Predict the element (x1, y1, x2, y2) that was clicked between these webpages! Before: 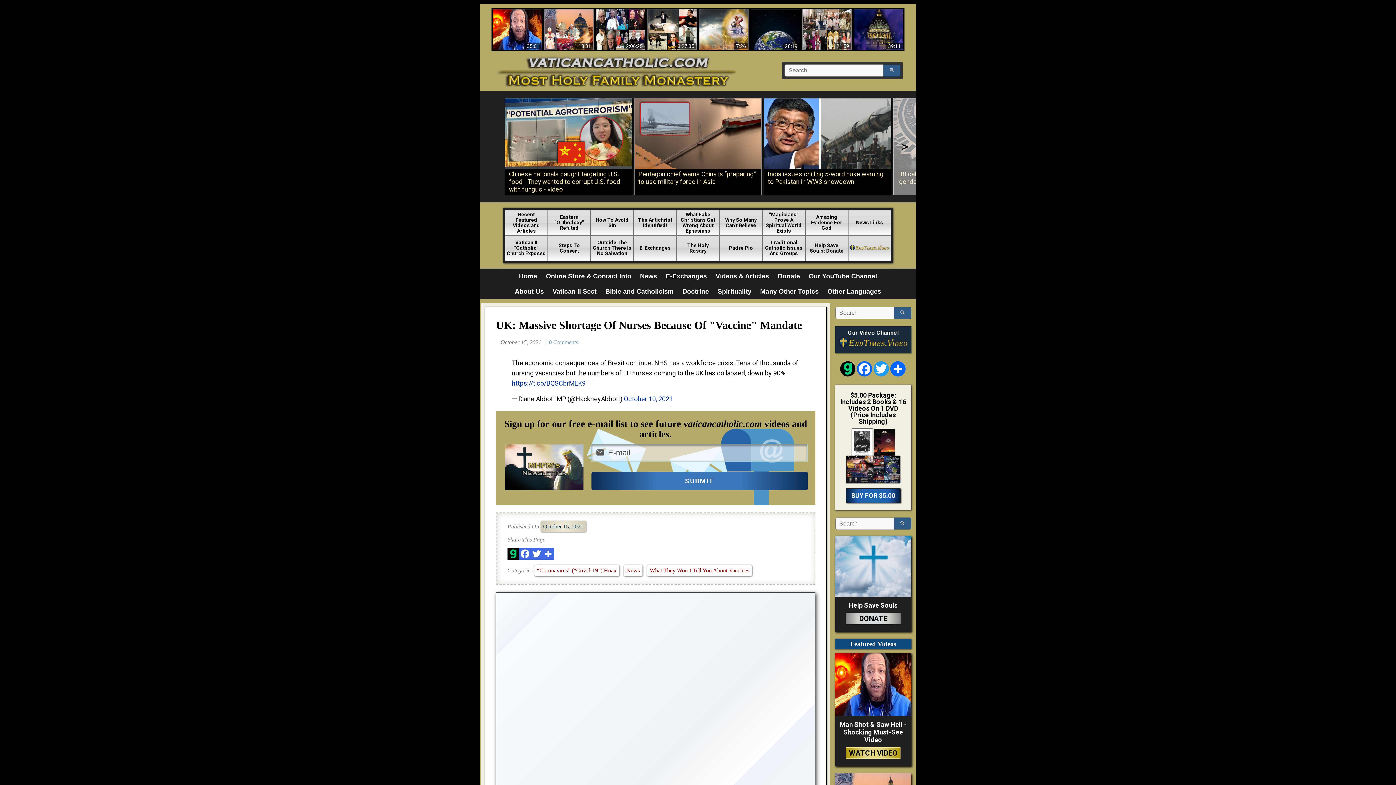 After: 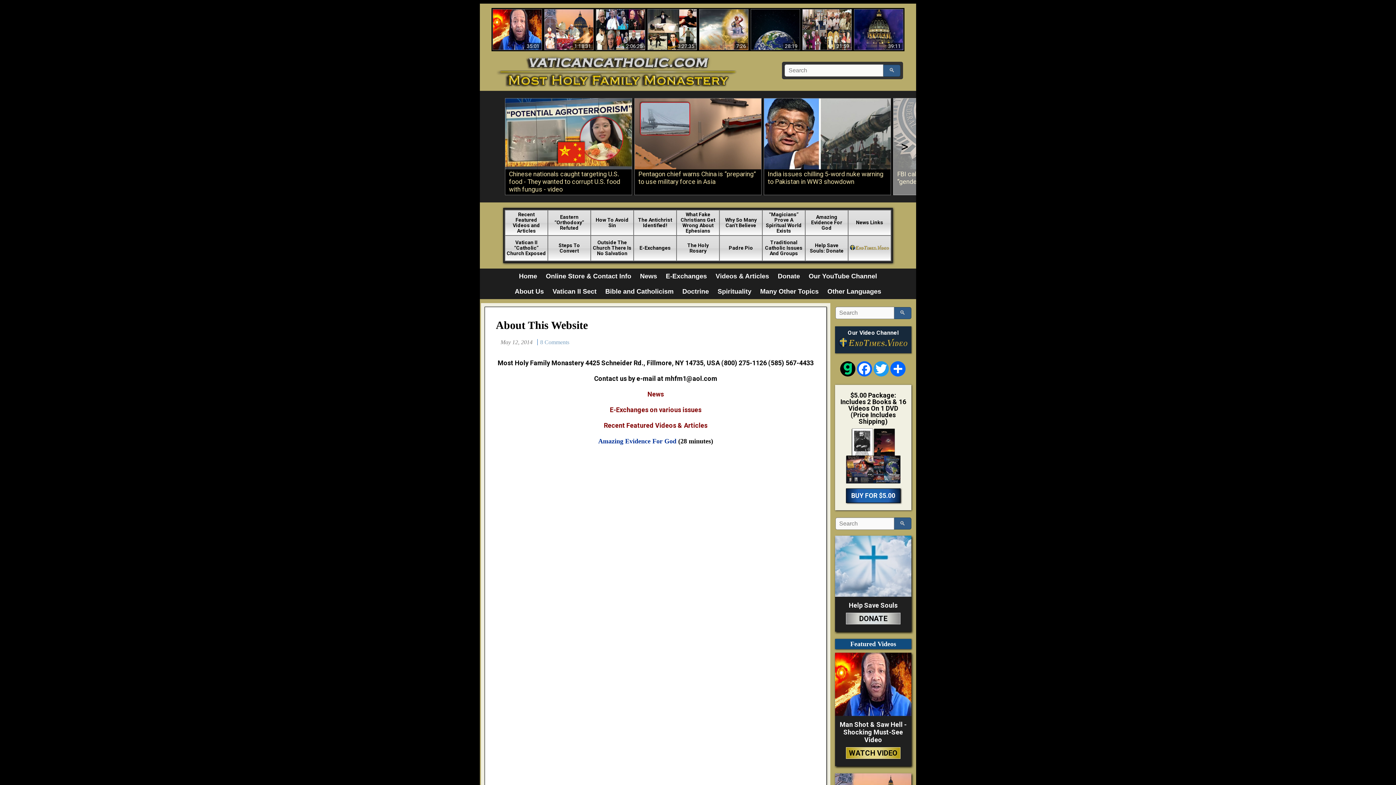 Action: bbox: (510, 285, 548, 297) label: About Us